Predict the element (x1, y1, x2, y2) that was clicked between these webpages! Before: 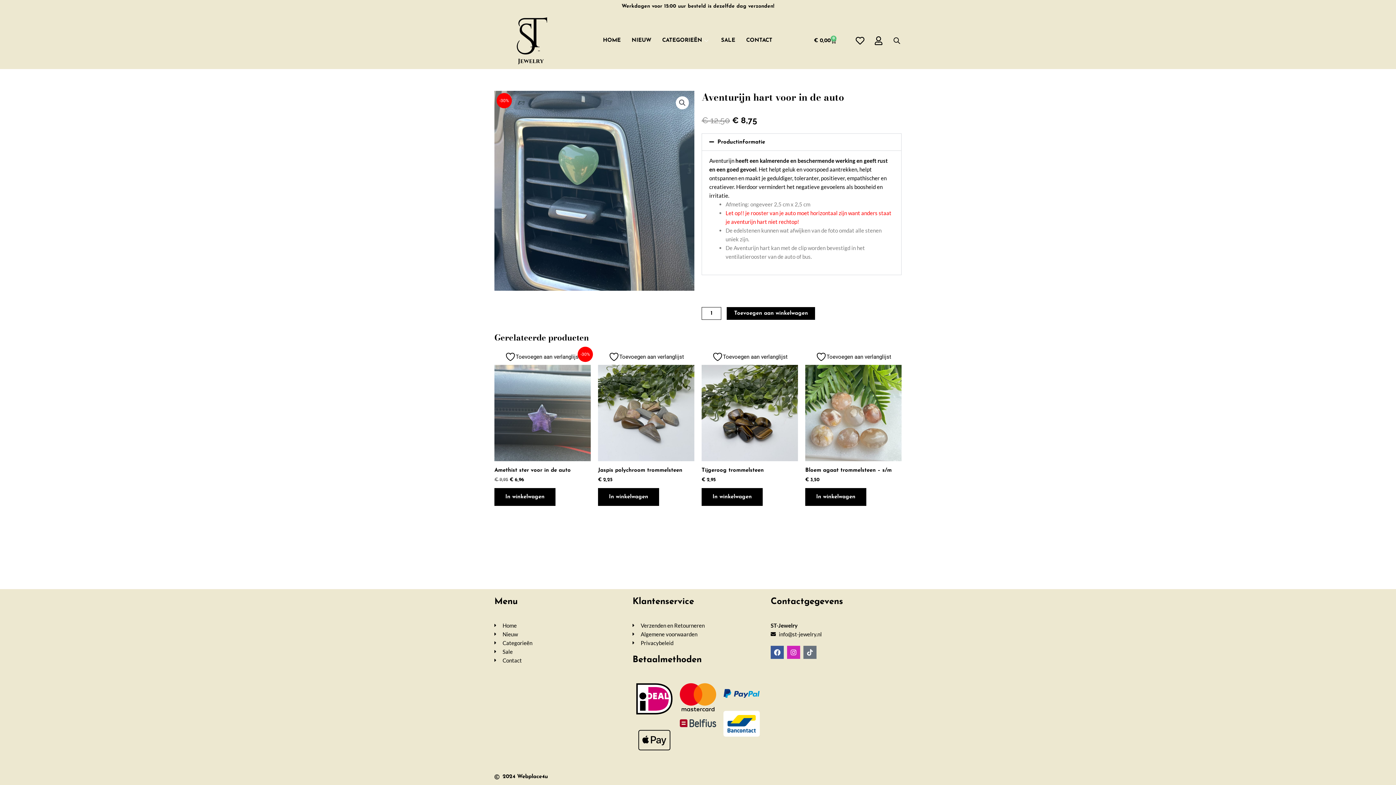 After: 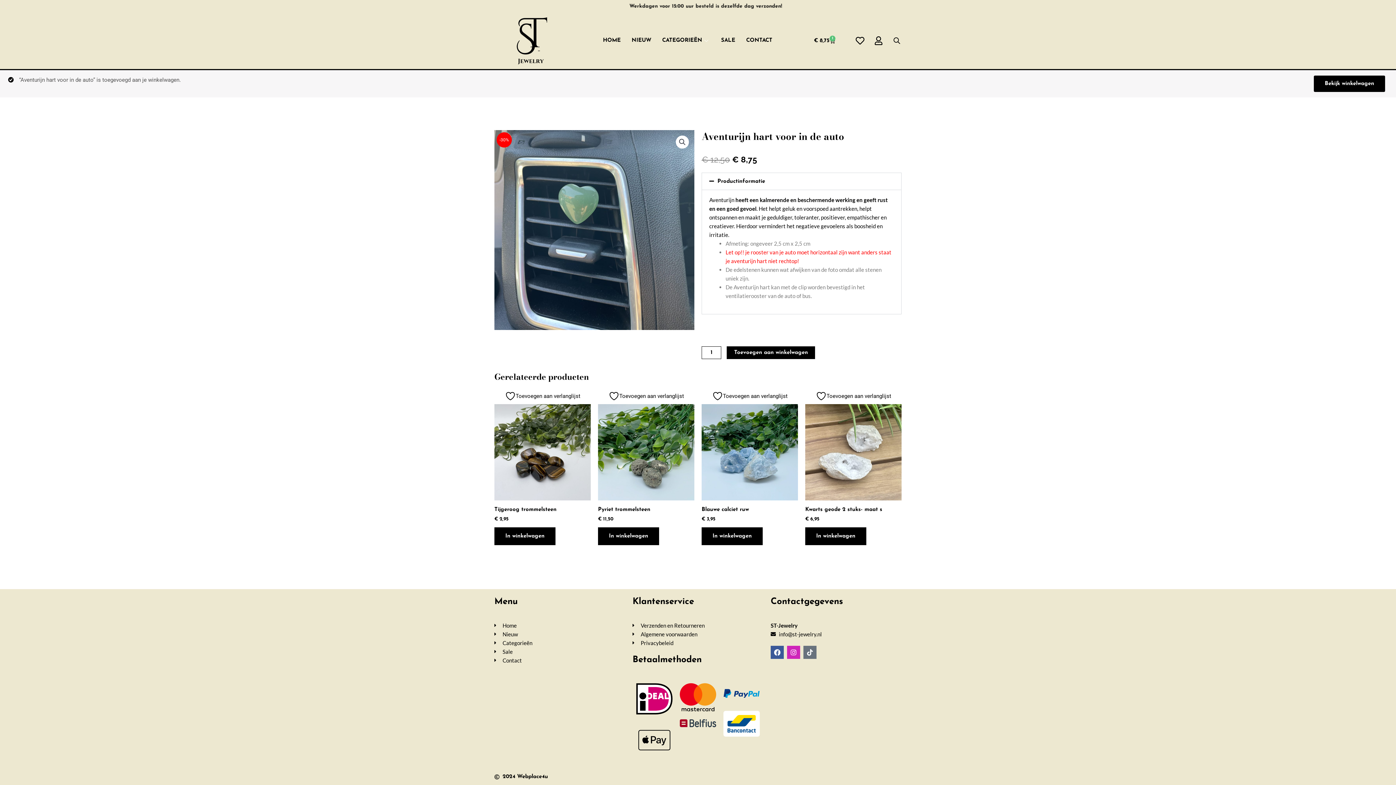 Action: bbox: (727, 307, 815, 320) label: Toevoegen aan winkelwagen